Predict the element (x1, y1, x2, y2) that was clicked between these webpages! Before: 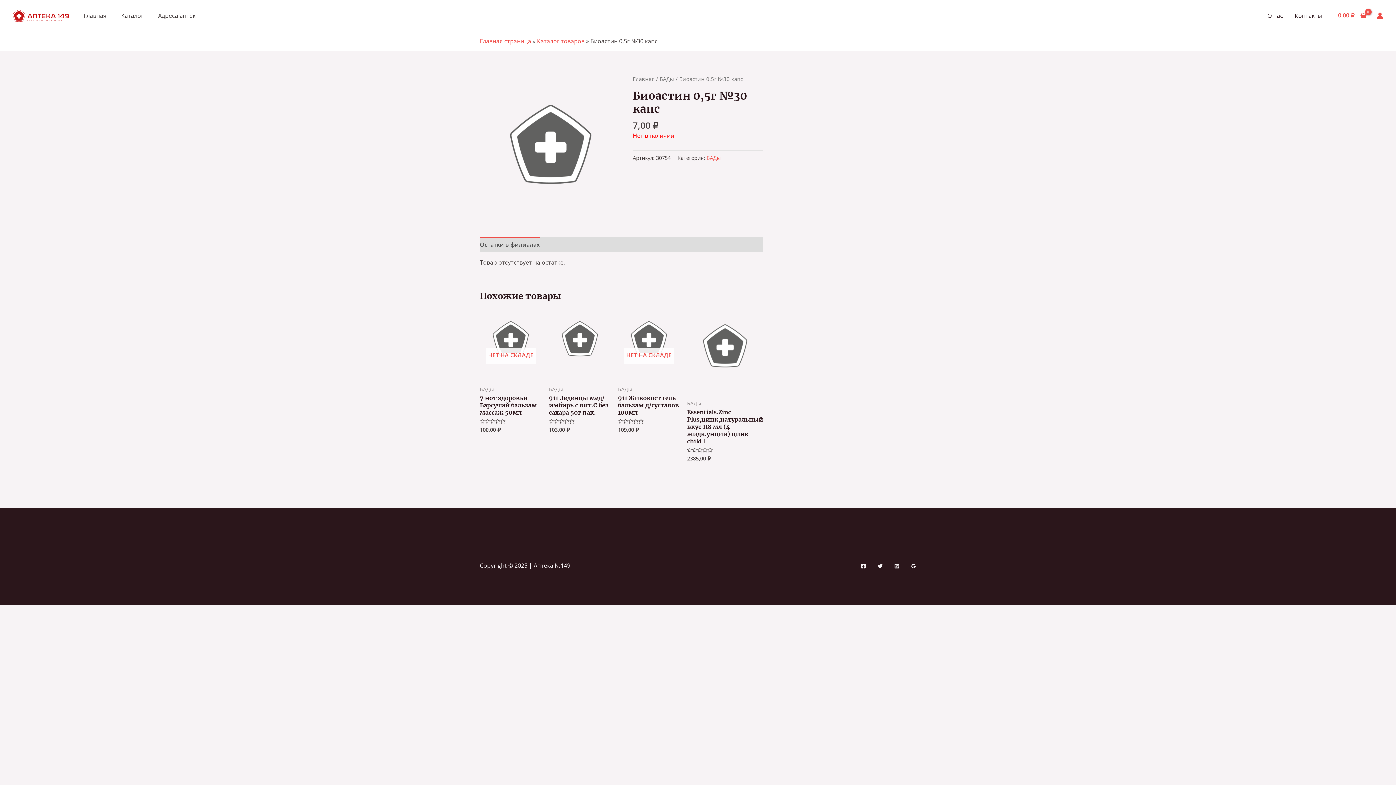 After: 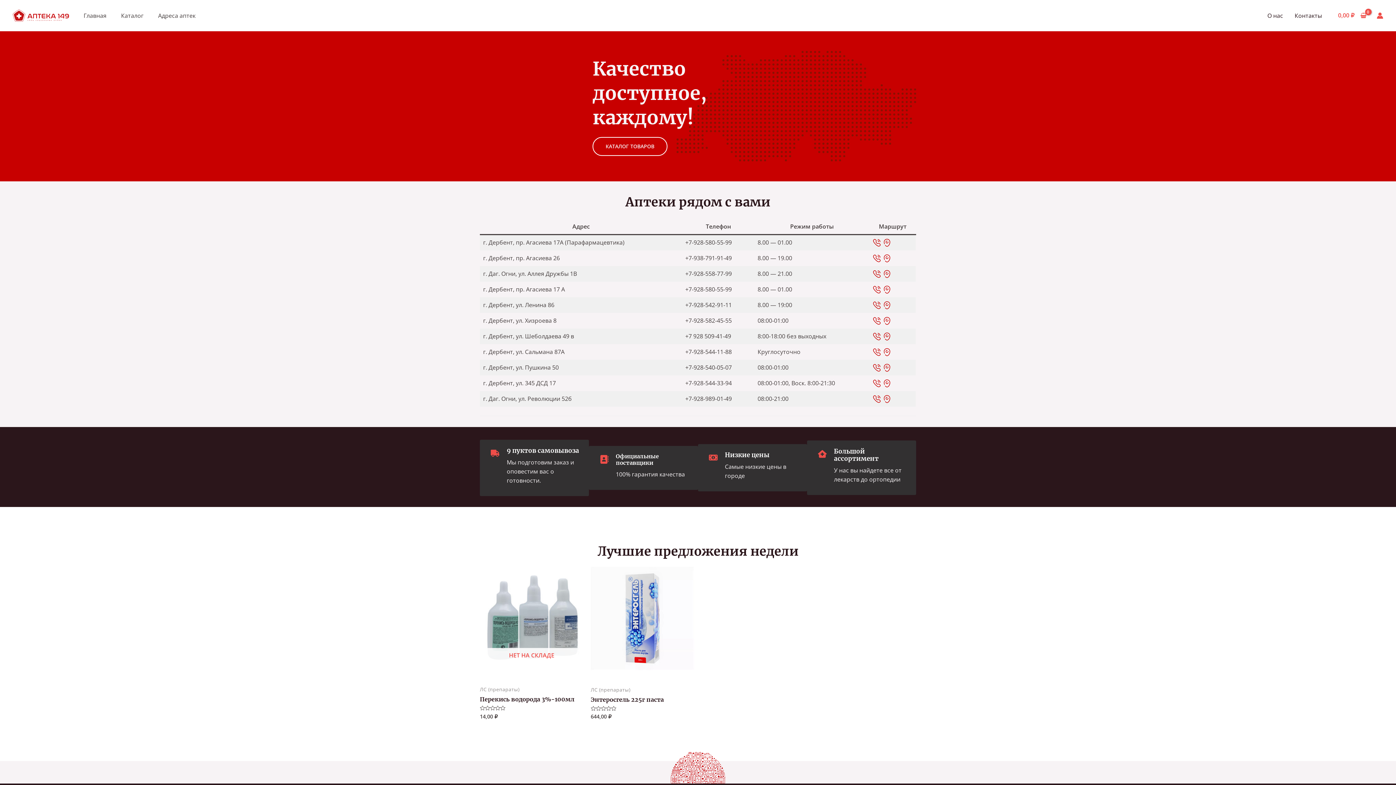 Action: label: Главная bbox: (632, 75, 654, 82)